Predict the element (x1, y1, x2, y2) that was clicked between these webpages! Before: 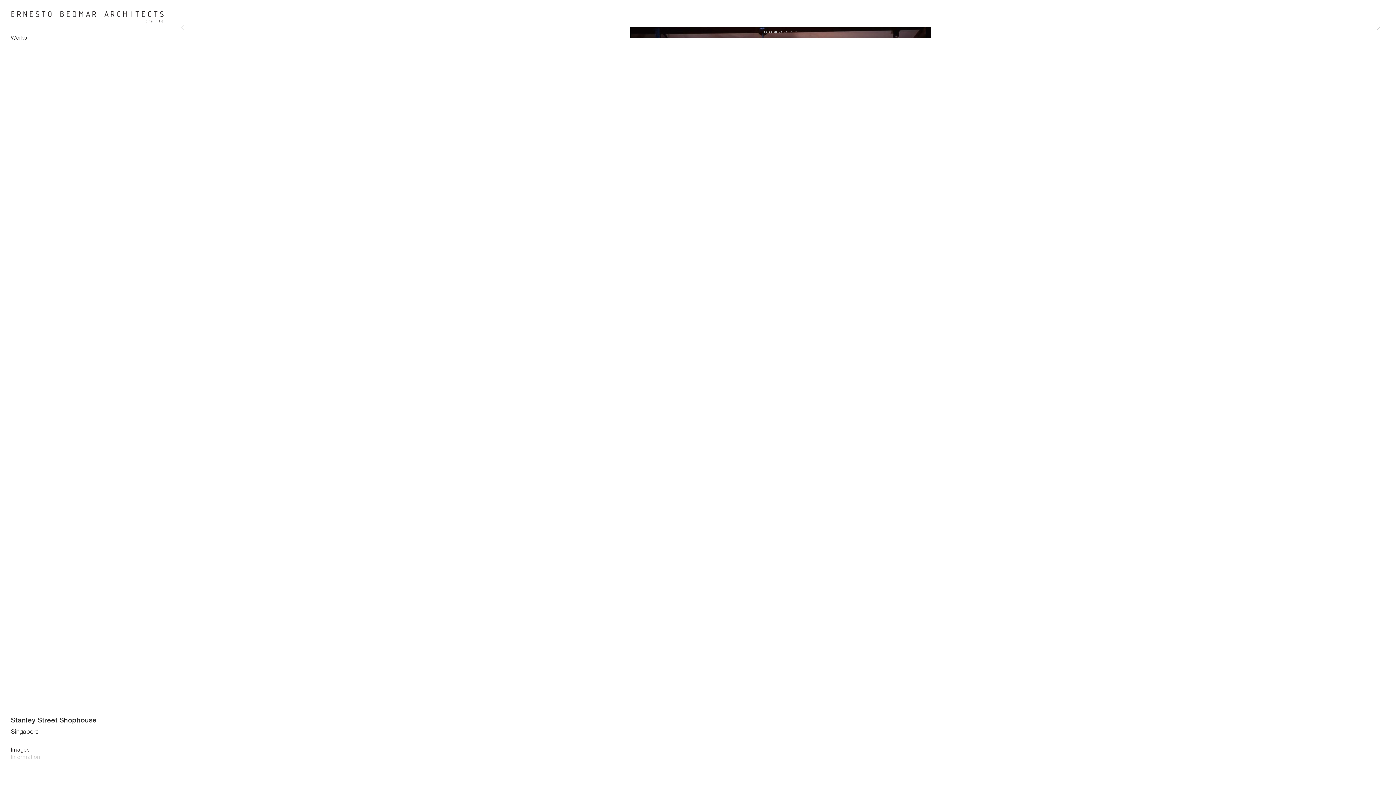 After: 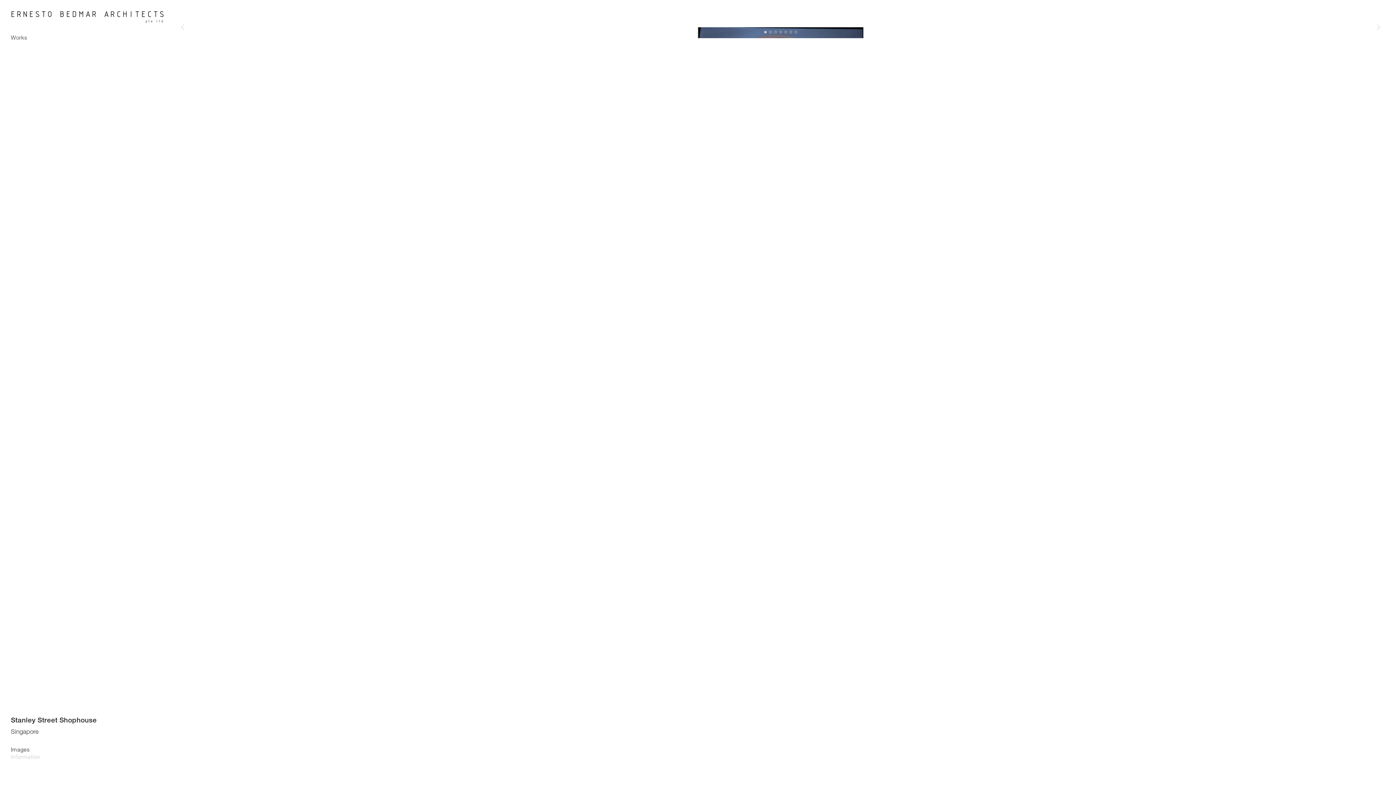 Action: label: Go to slide 1 bbox: (764, 30, 766, 33)